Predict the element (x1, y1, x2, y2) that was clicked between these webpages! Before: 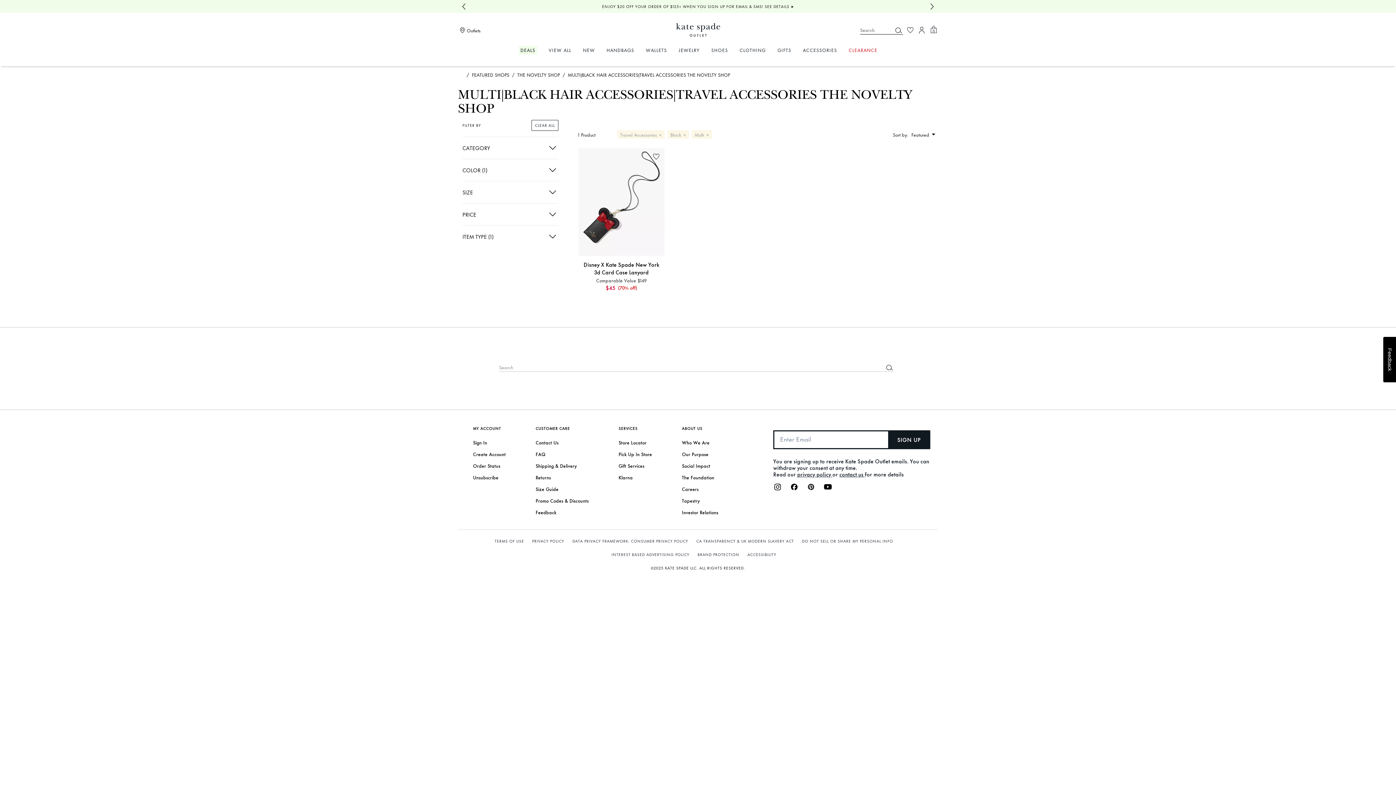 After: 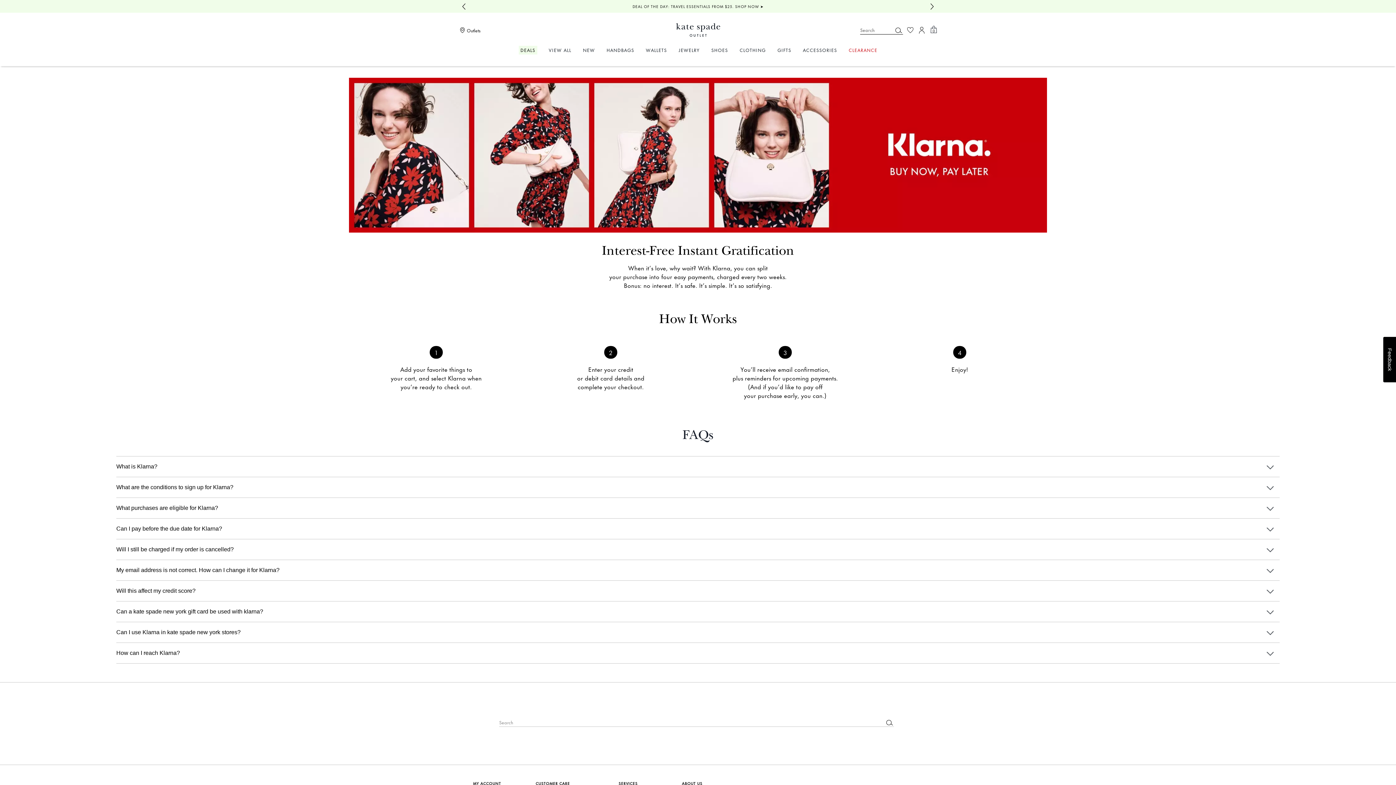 Action: bbox: (618, 474, 652, 480) label: Klarna